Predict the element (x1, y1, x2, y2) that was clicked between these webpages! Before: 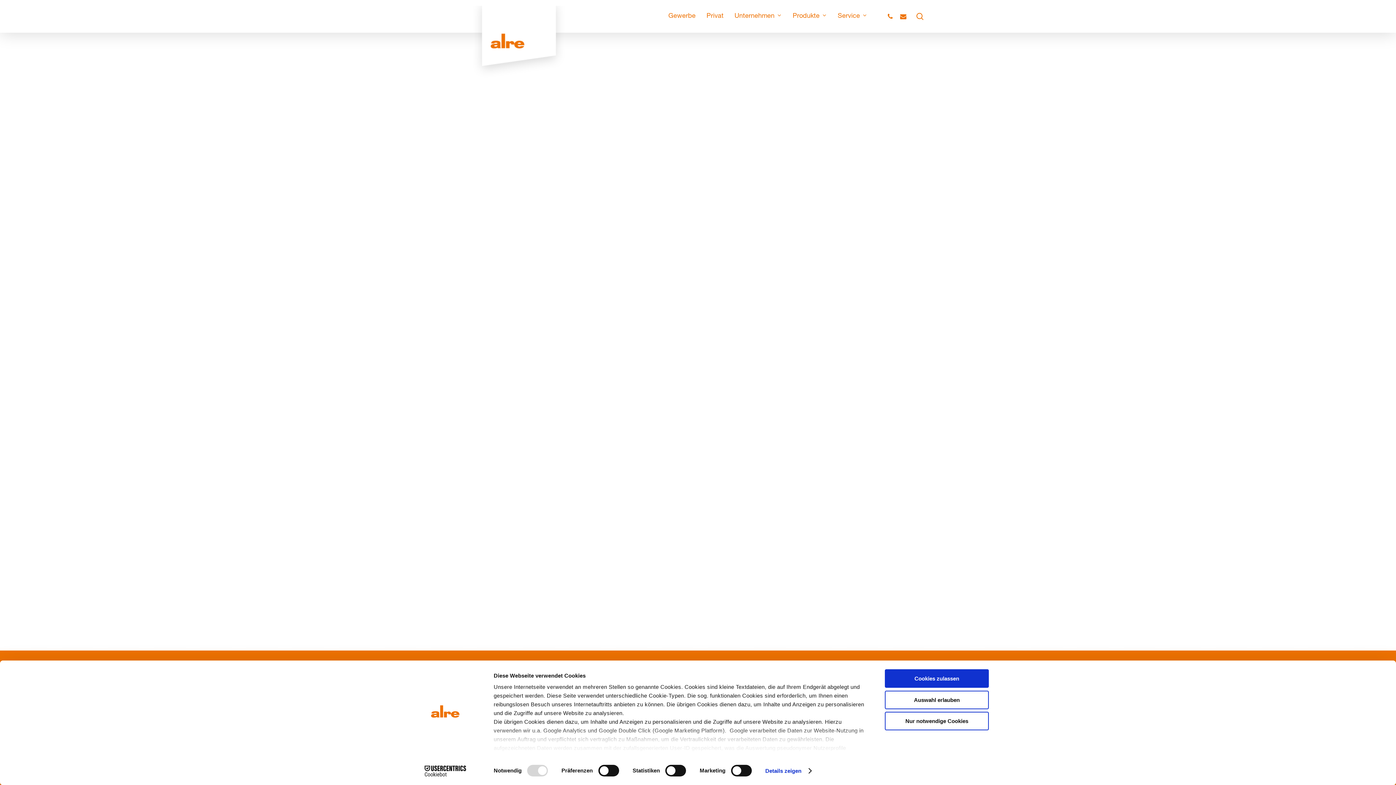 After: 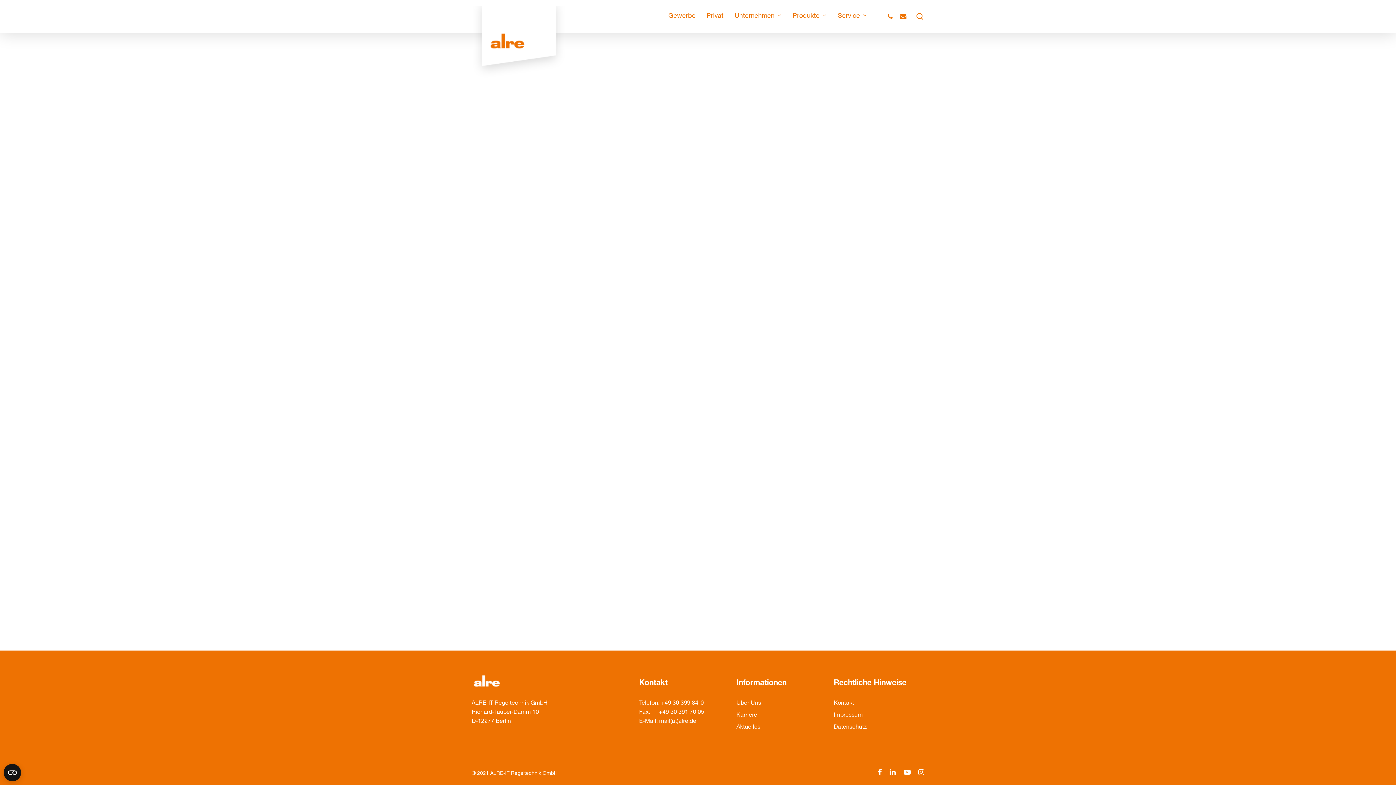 Action: bbox: (885, 712, 989, 730) label: Nur notwendige Cookies